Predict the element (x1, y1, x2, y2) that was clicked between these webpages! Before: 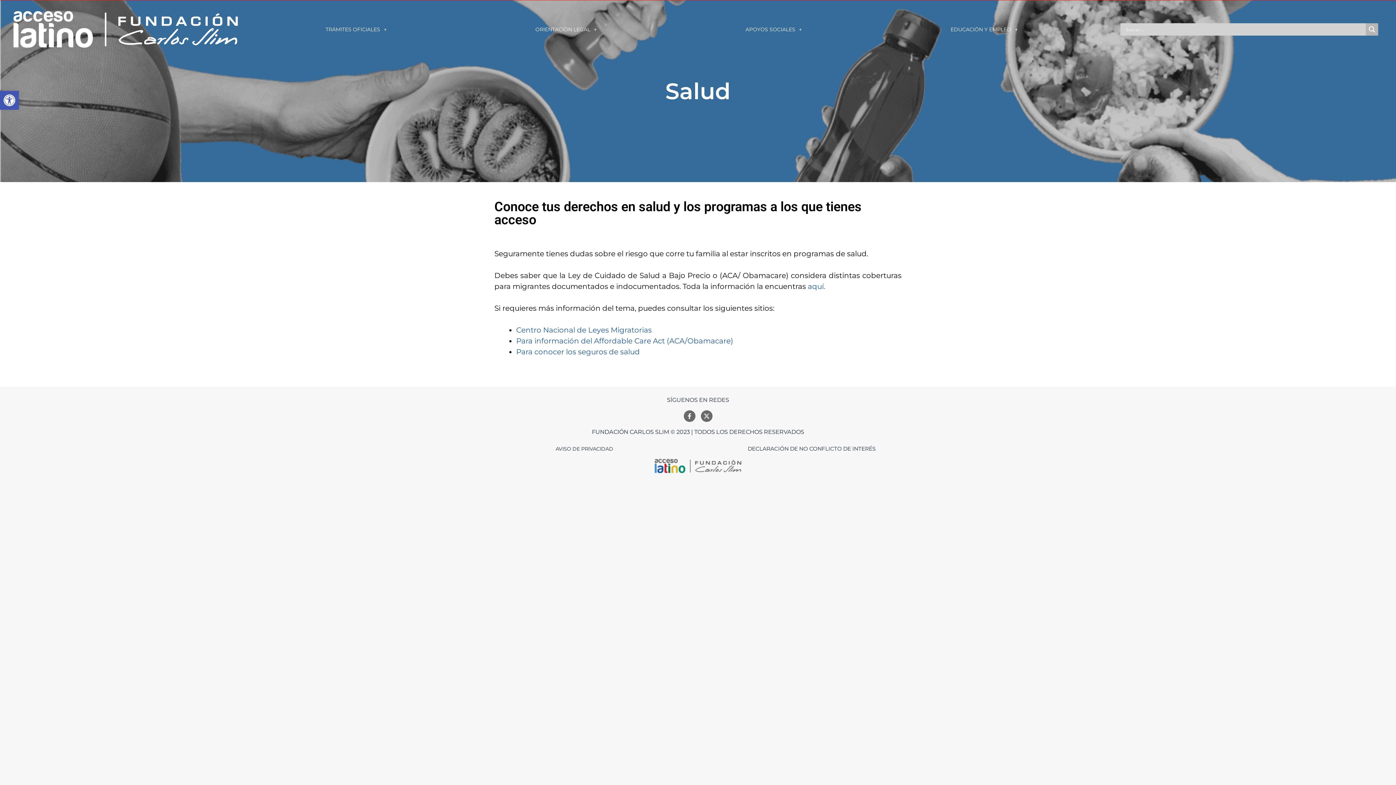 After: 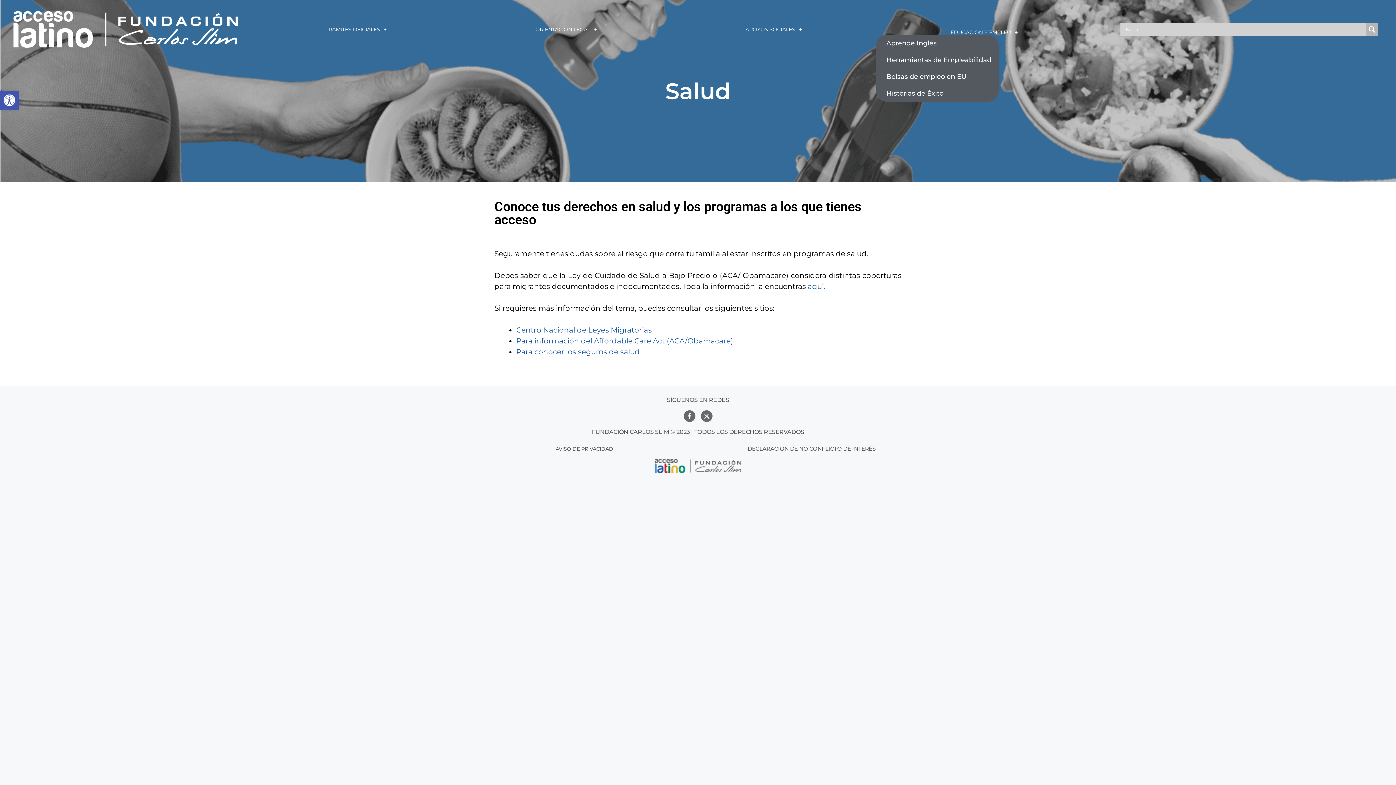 Action: bbox: (876, 24, 1092, 34) label: EDUCACIÓN Y EMPLEO